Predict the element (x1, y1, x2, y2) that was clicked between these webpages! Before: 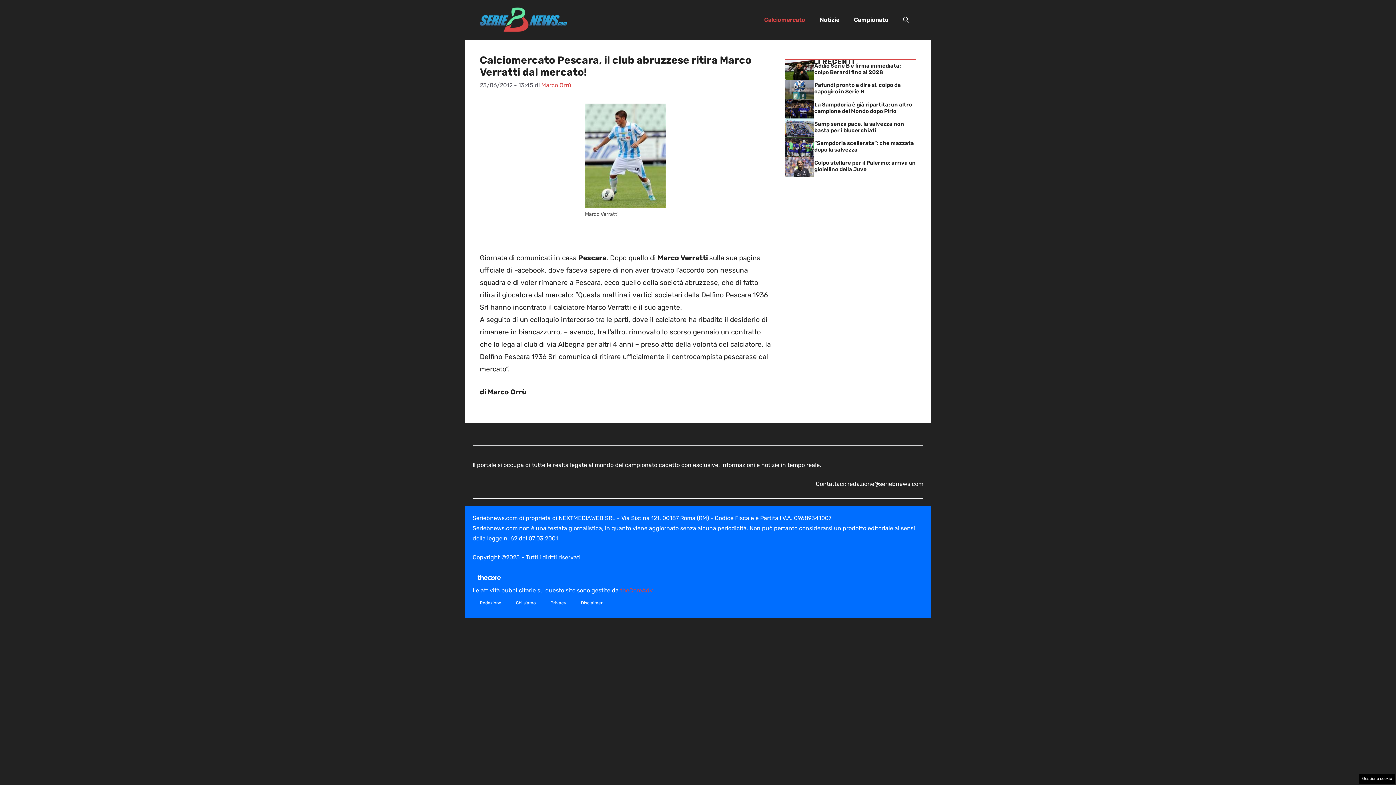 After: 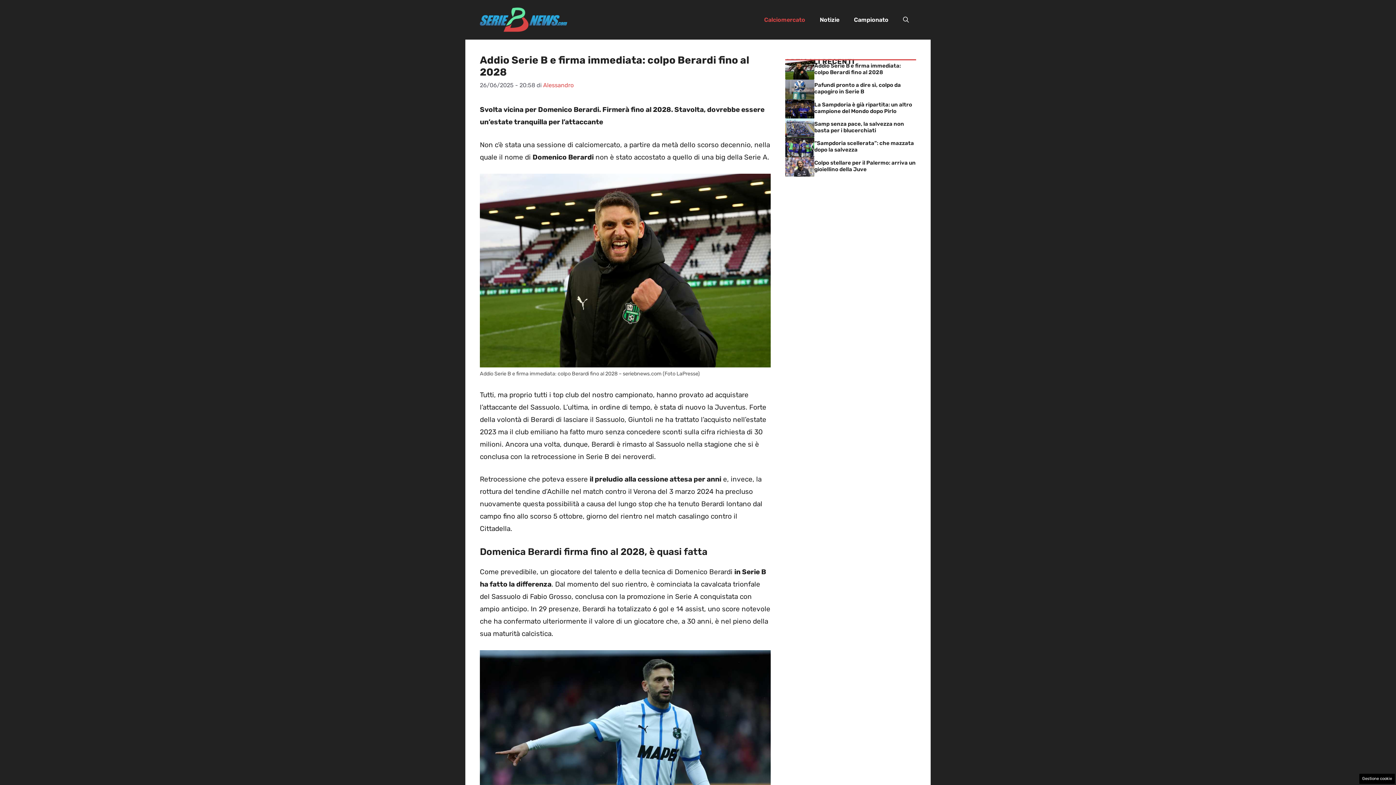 Action: bbox: (785, 65, 814, 73)